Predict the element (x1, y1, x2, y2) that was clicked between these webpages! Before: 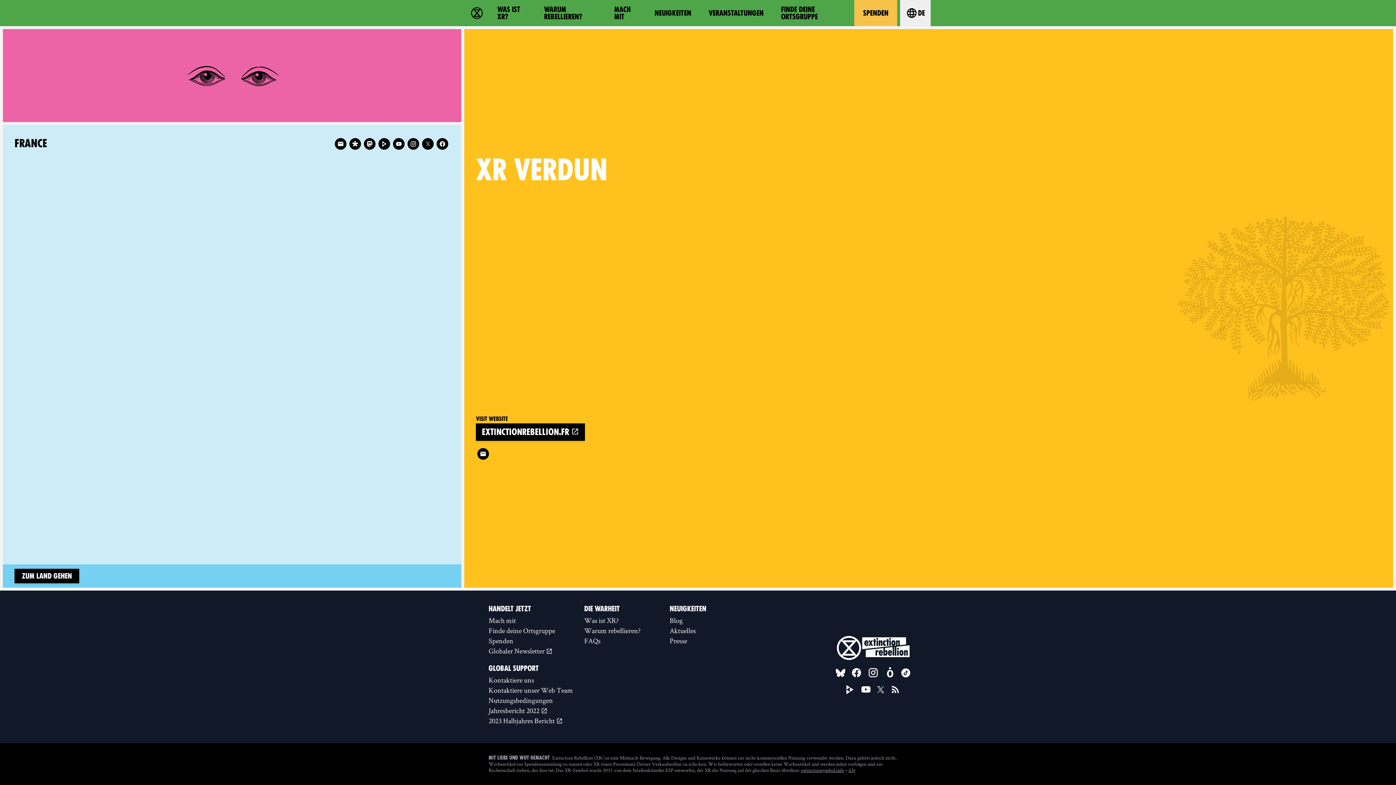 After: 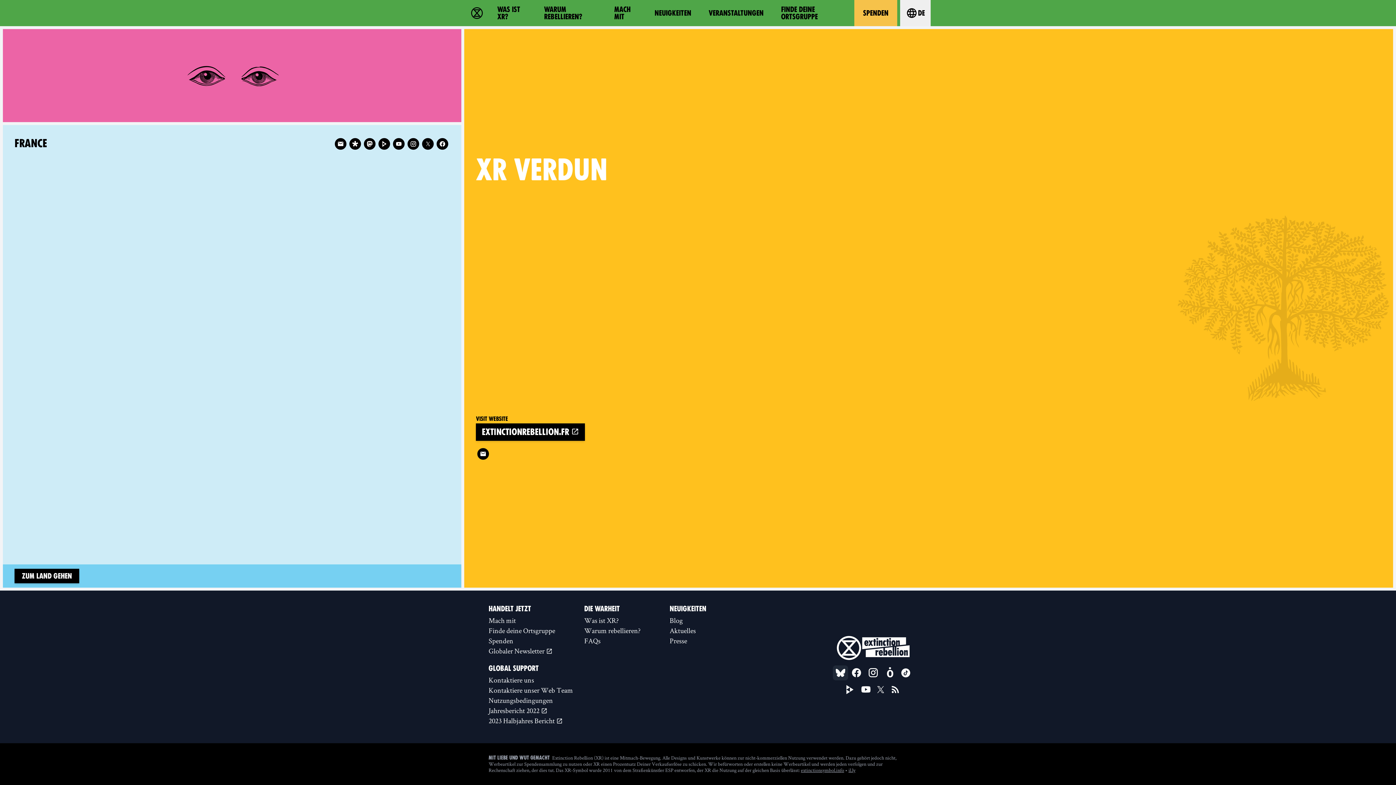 Action: bbox: (833, 665, 848, 680) label: Bluesky (new window)